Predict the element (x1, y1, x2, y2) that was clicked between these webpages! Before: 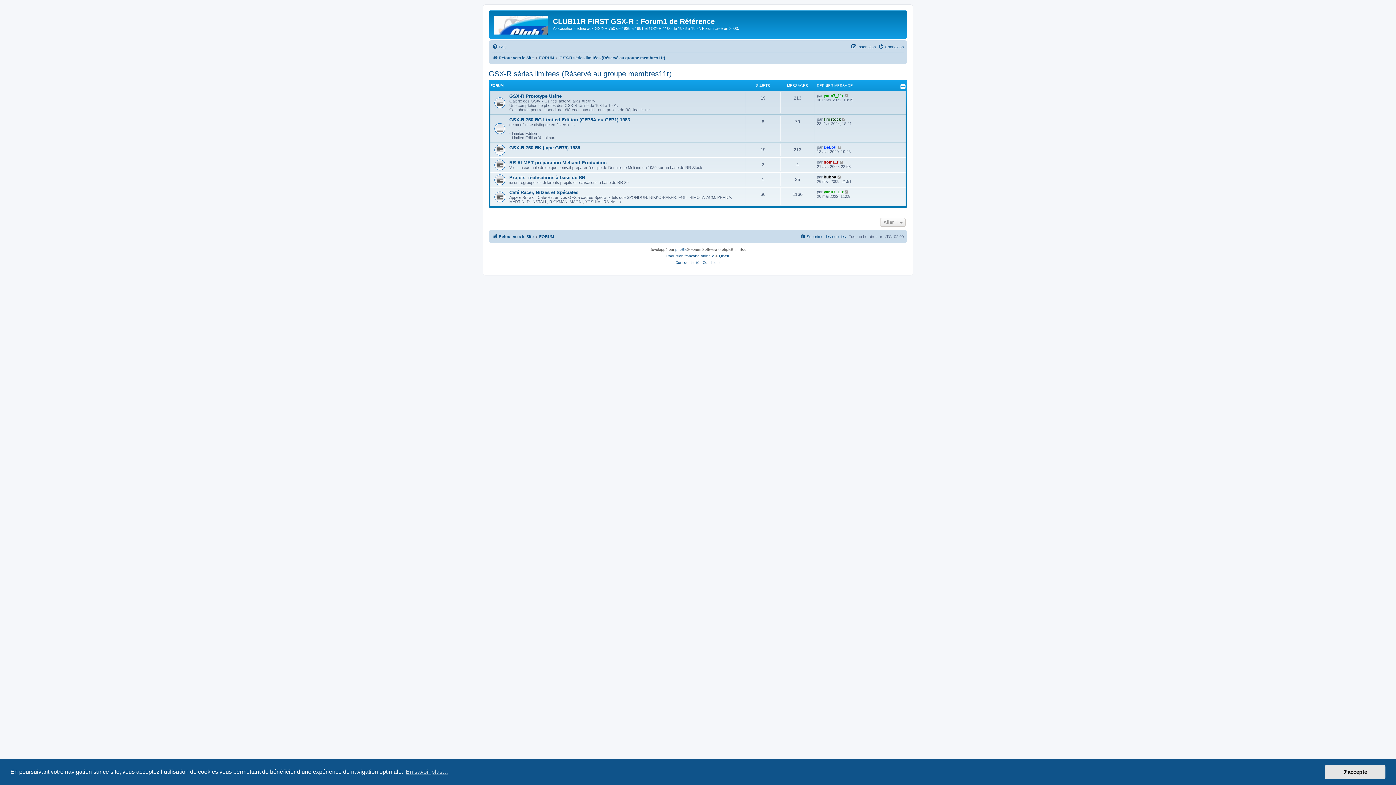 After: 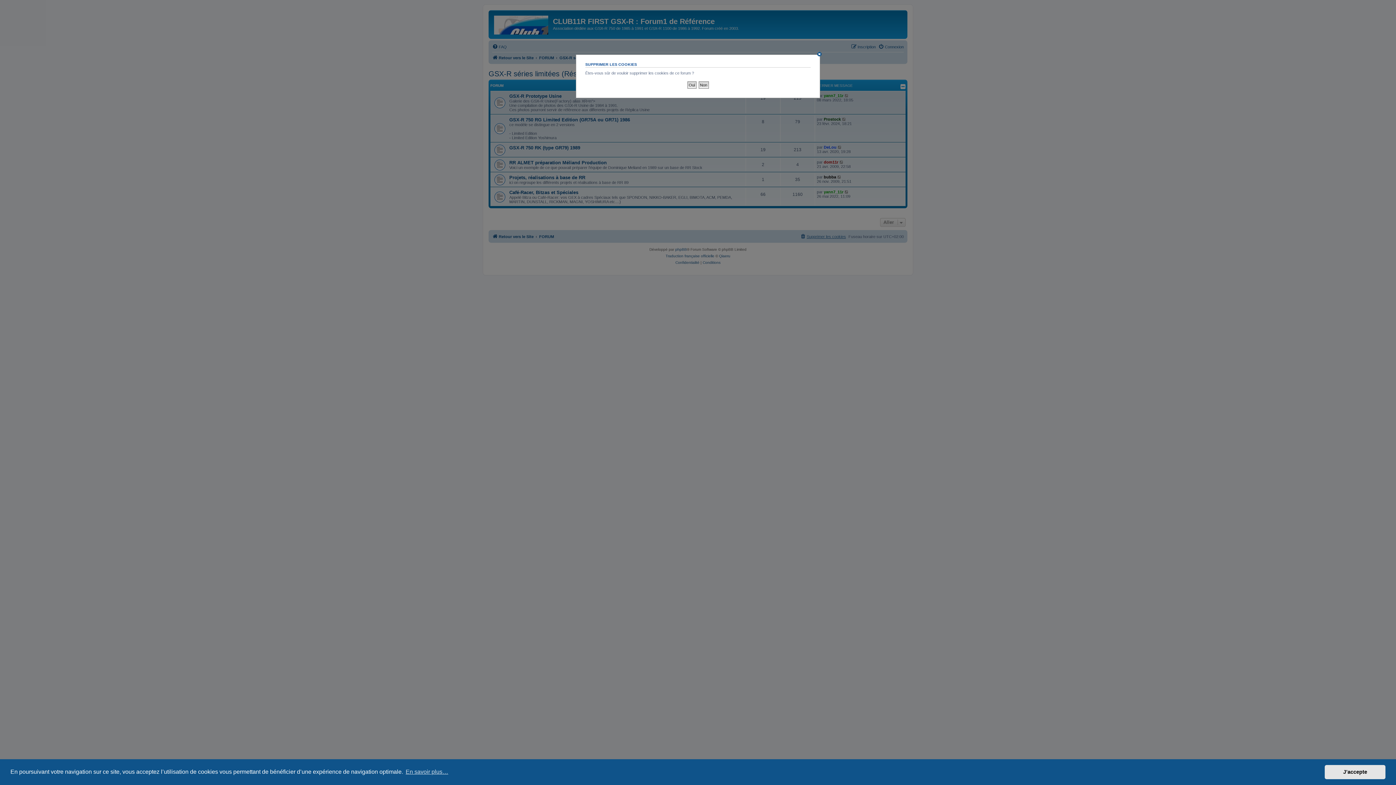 Action: label: Supprimer les cookies bbox: (800, 232, 846, 240)